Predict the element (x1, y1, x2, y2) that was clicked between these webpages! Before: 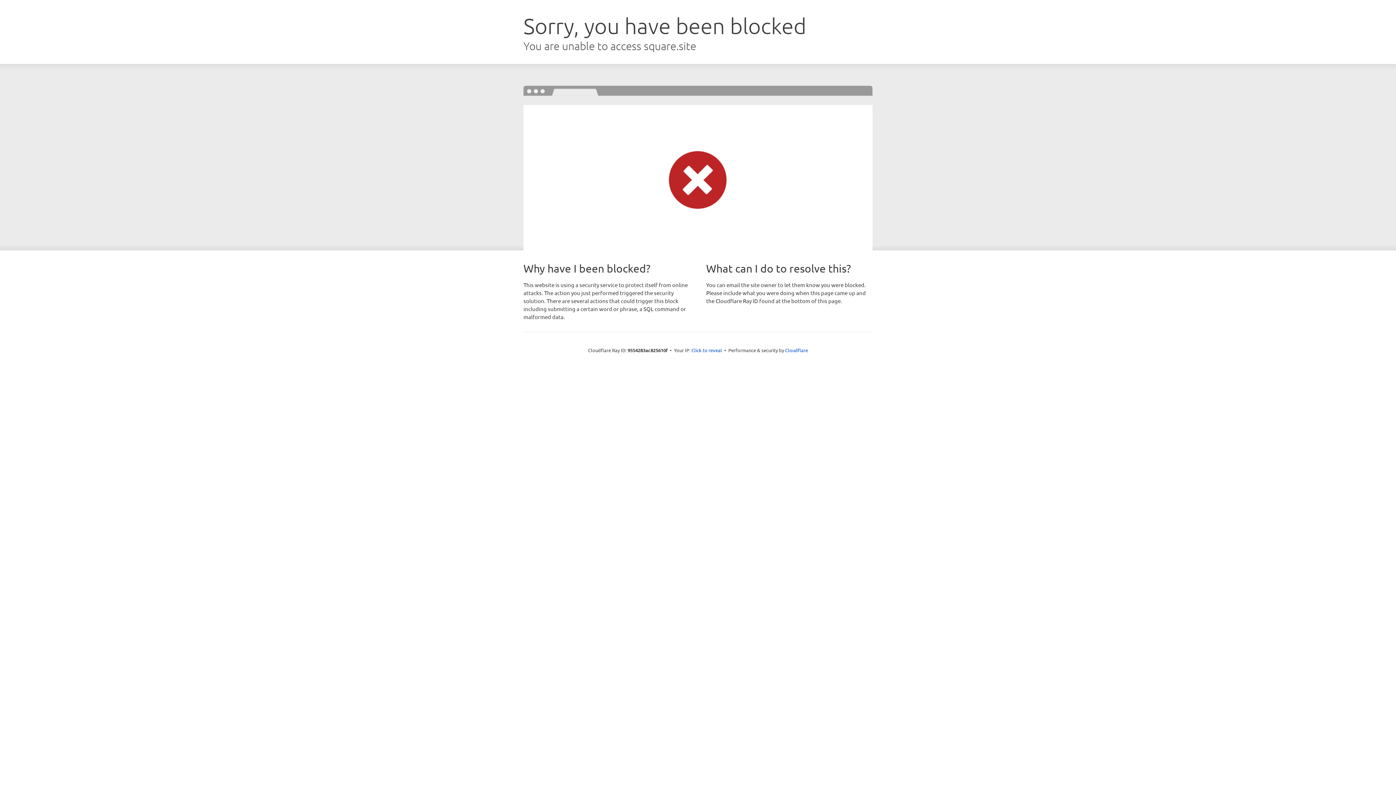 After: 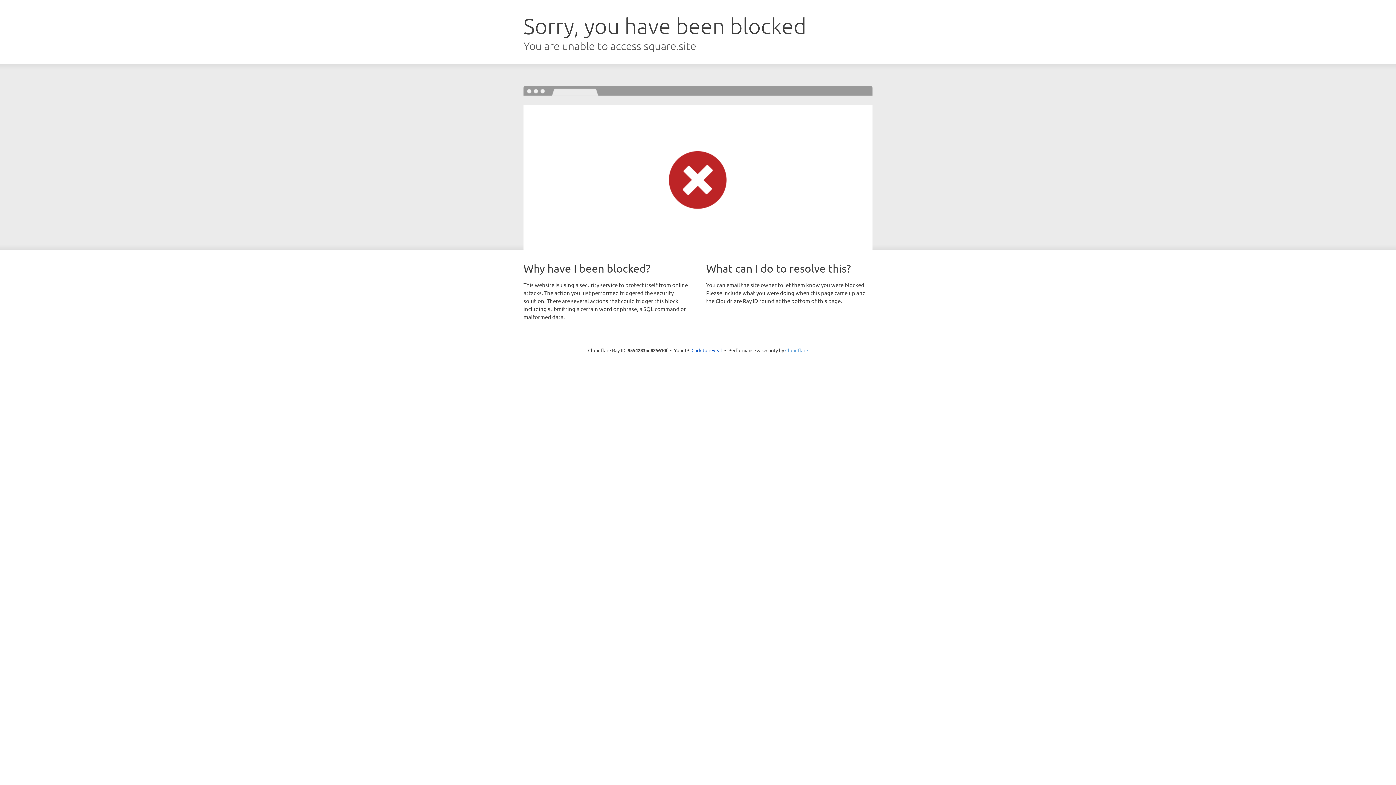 Action: label: Cloudflare bbox: (785, 347, 808, 353)